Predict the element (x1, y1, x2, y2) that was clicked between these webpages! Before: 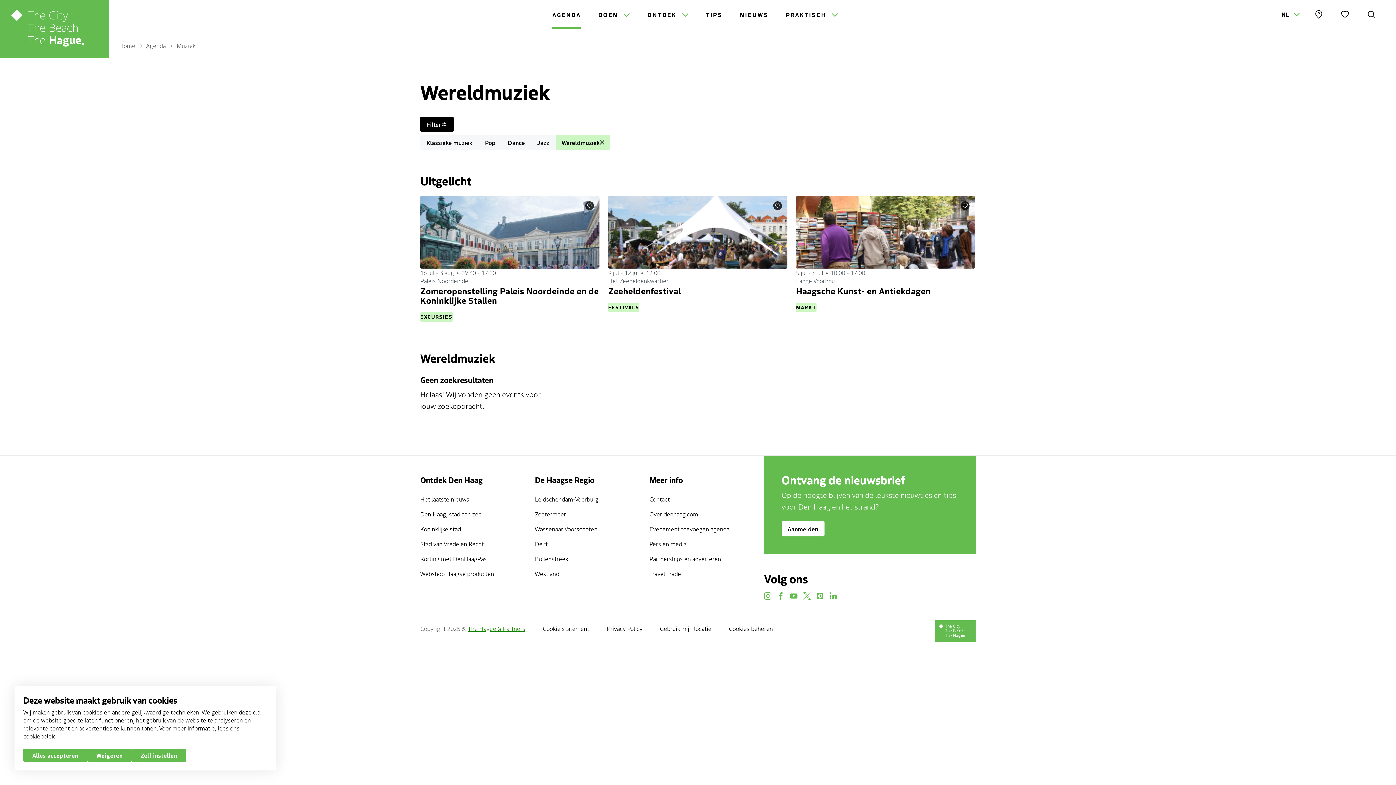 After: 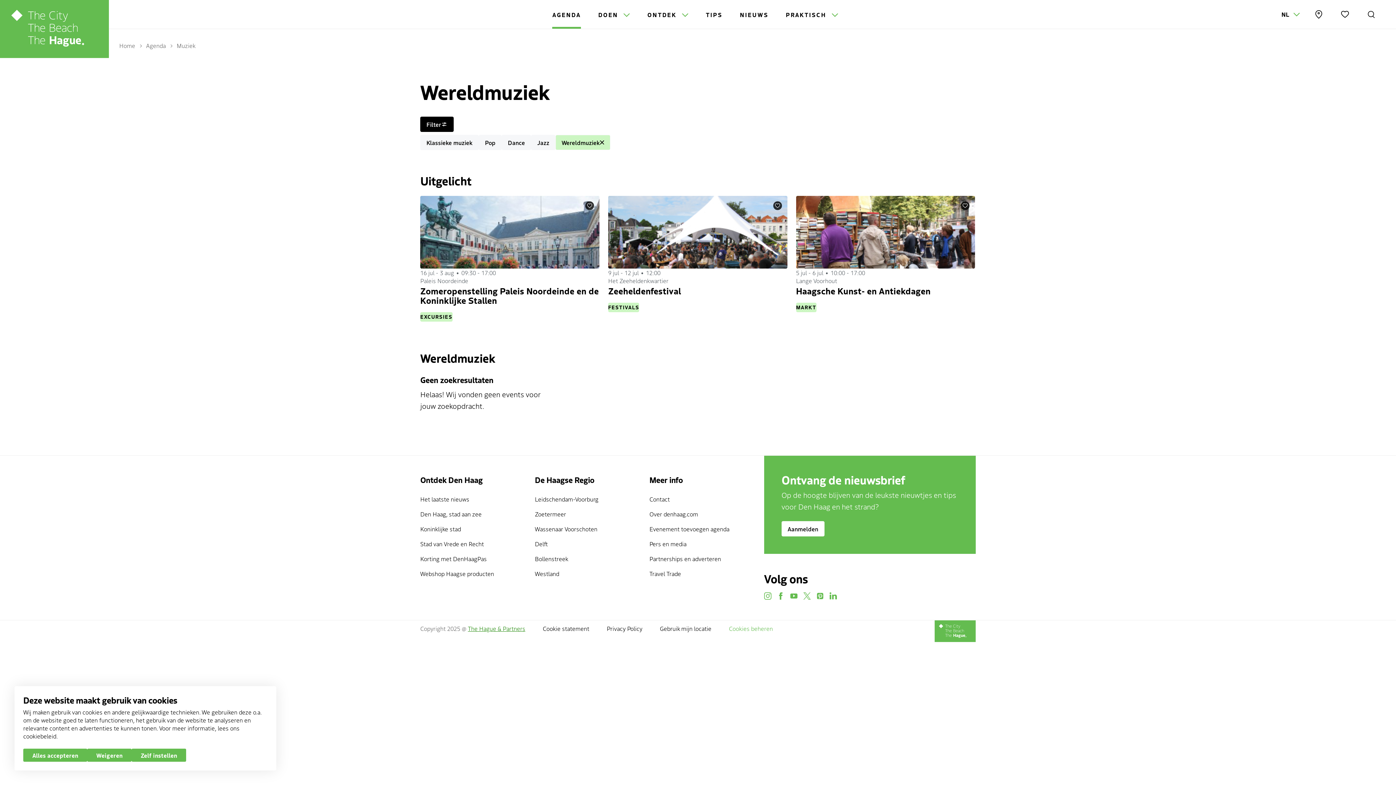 Action: bbox: (729, 624, 773, 633) label: Cookies beheren